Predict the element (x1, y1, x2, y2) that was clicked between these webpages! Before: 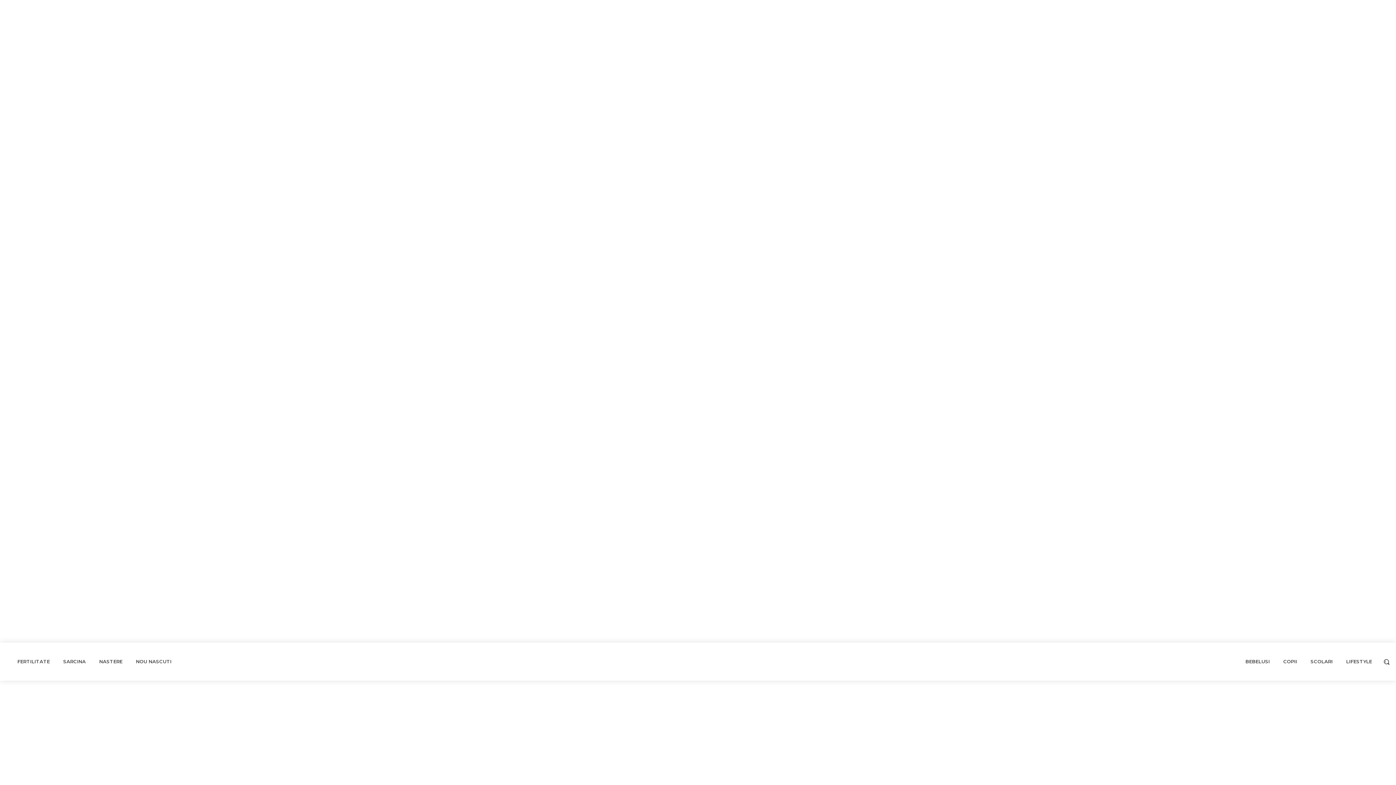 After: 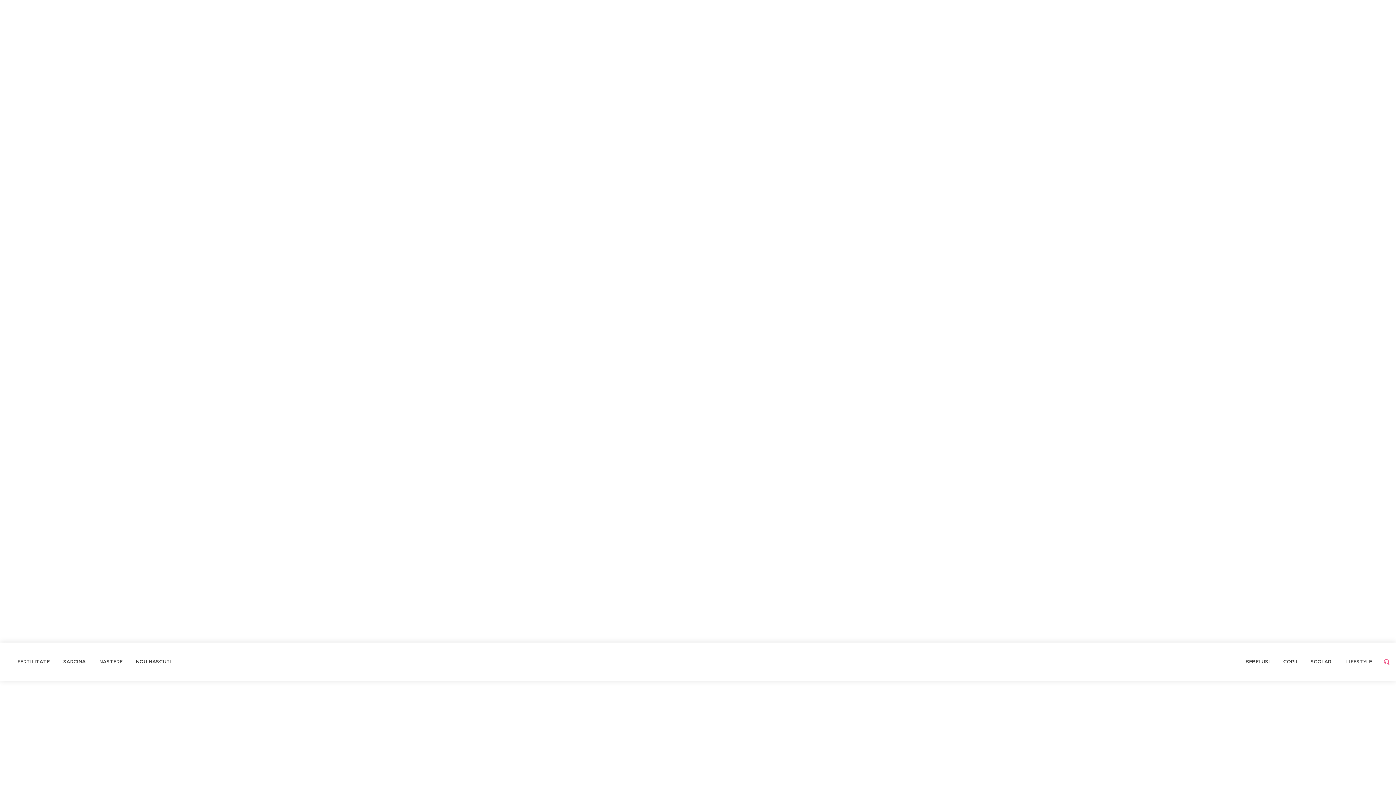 Action: label: Search bbox: (1380, 655, 1393, 668)